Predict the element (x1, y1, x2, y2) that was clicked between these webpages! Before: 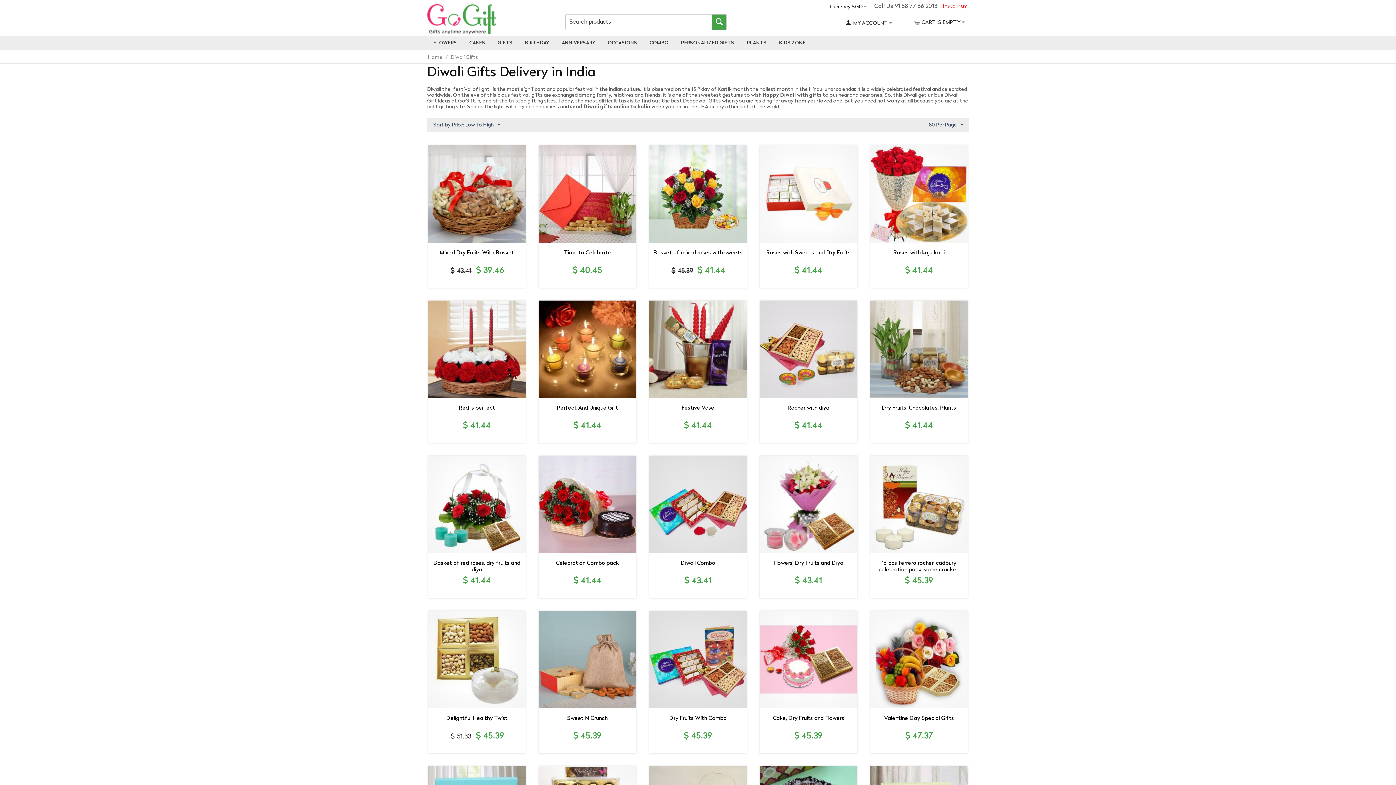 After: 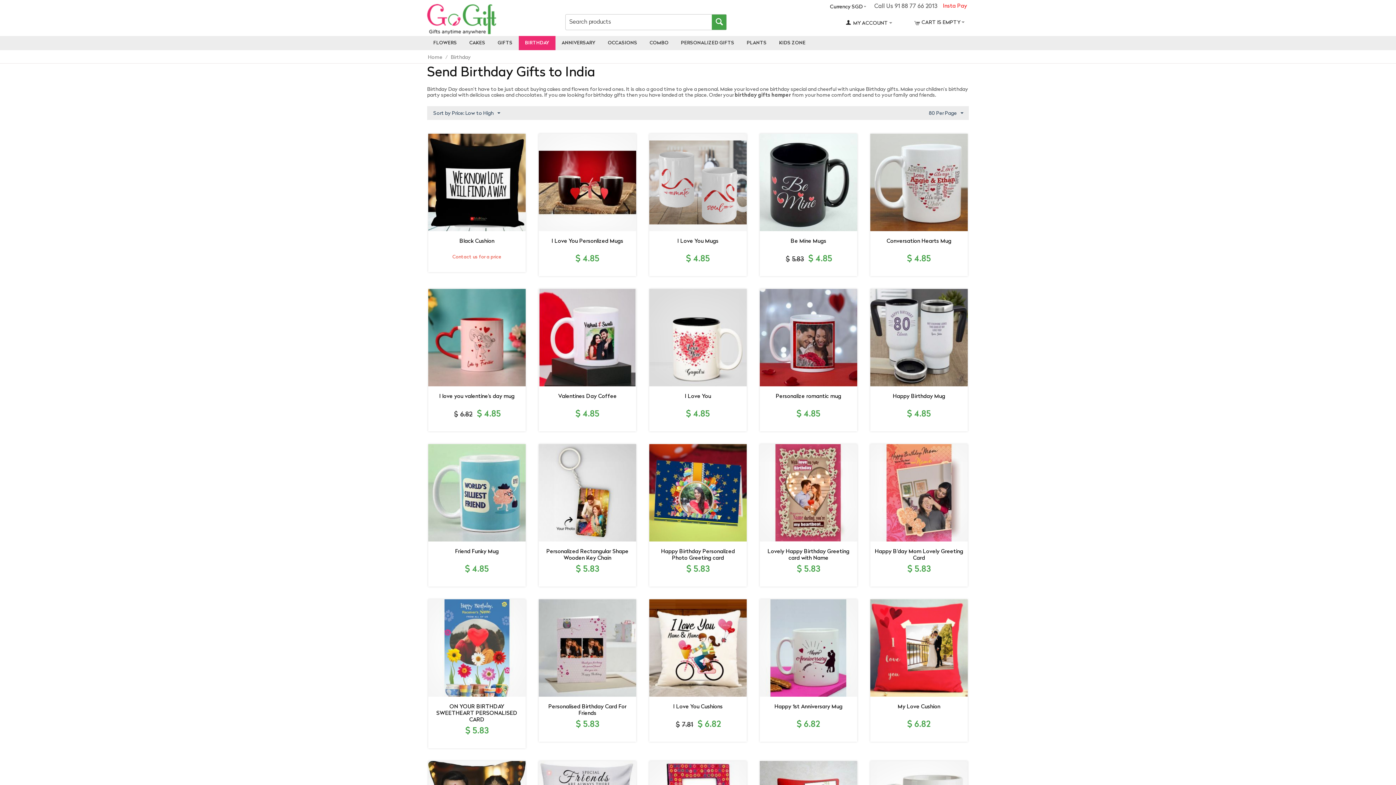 Action: label: BIRTHDAY bbox: (518, 36, 555, 50)